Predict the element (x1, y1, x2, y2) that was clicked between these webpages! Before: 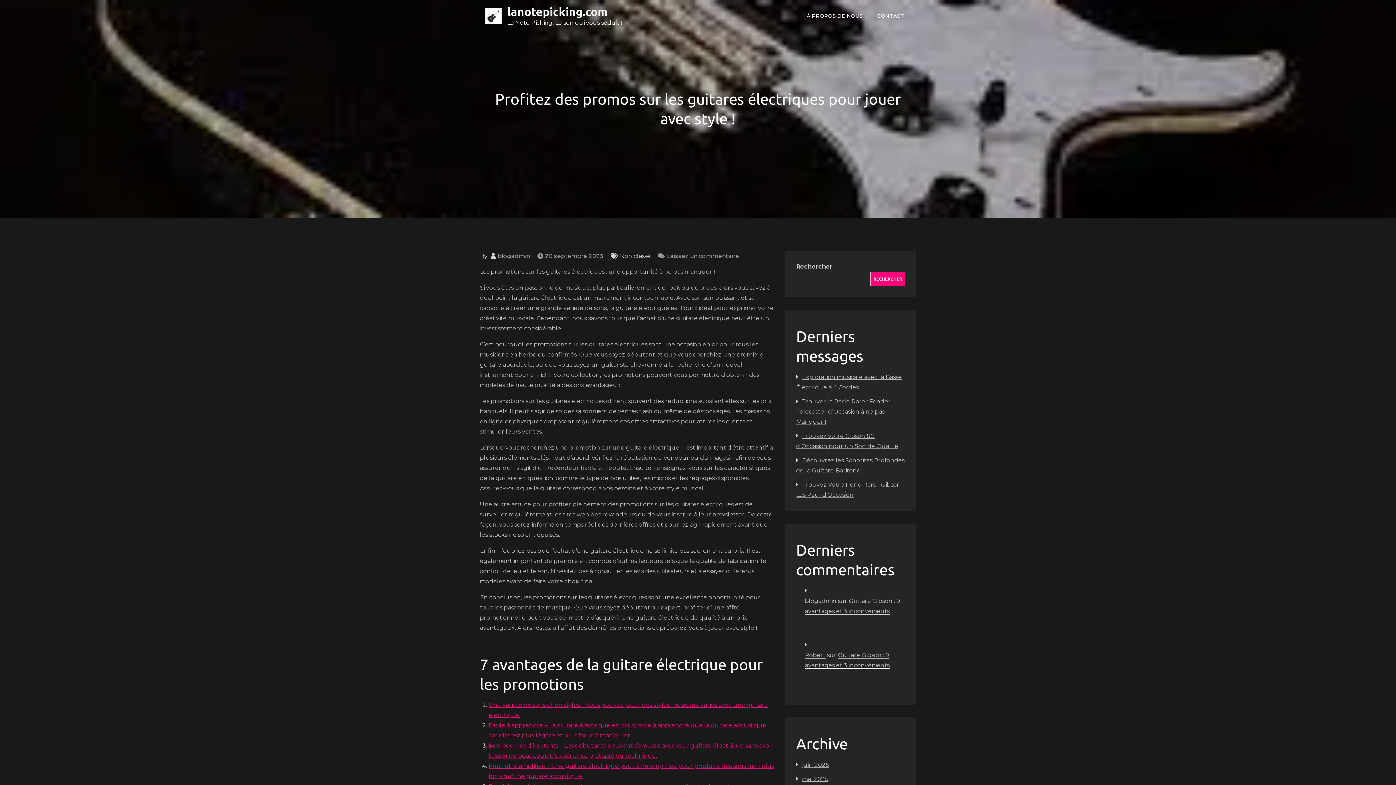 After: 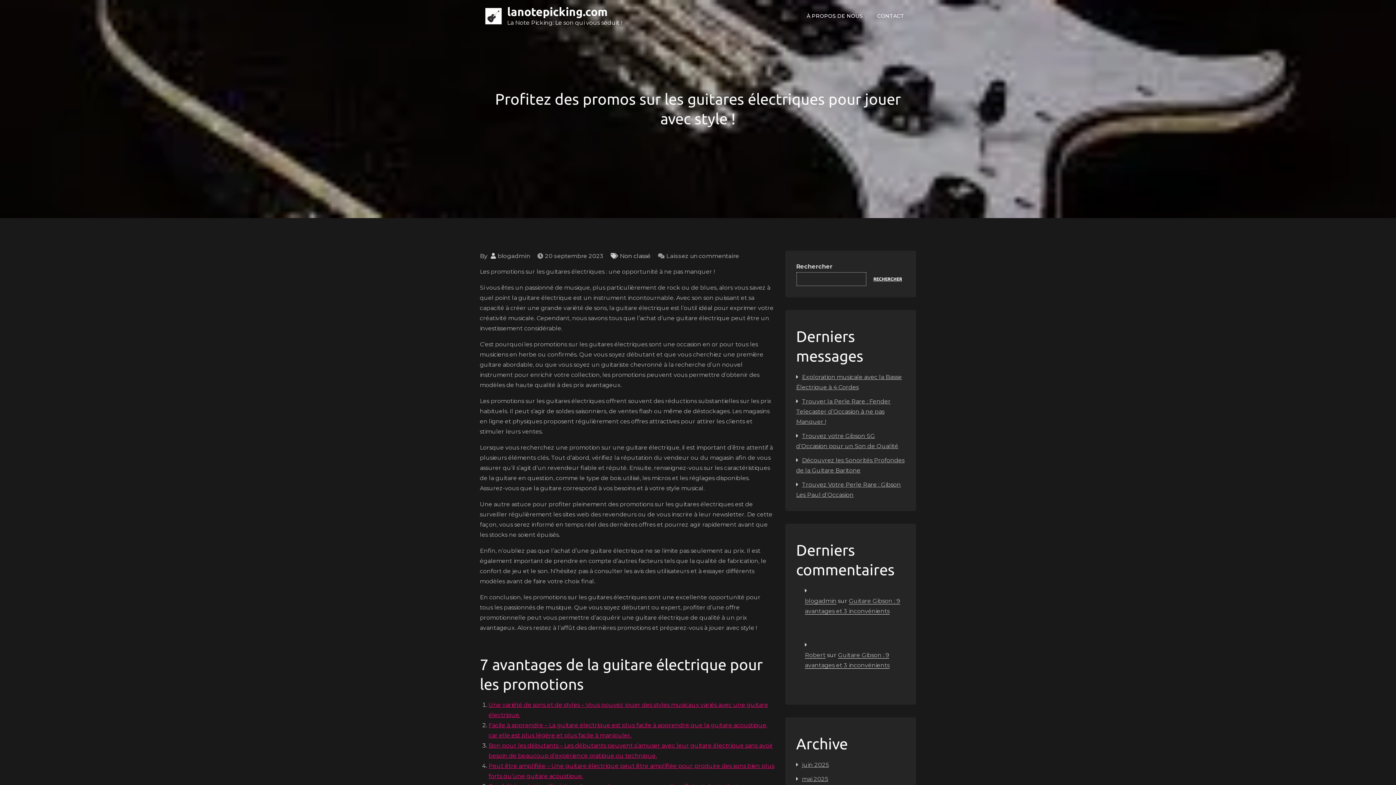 Action: label: Rechercher bbox: (870, 272, 905, 286)